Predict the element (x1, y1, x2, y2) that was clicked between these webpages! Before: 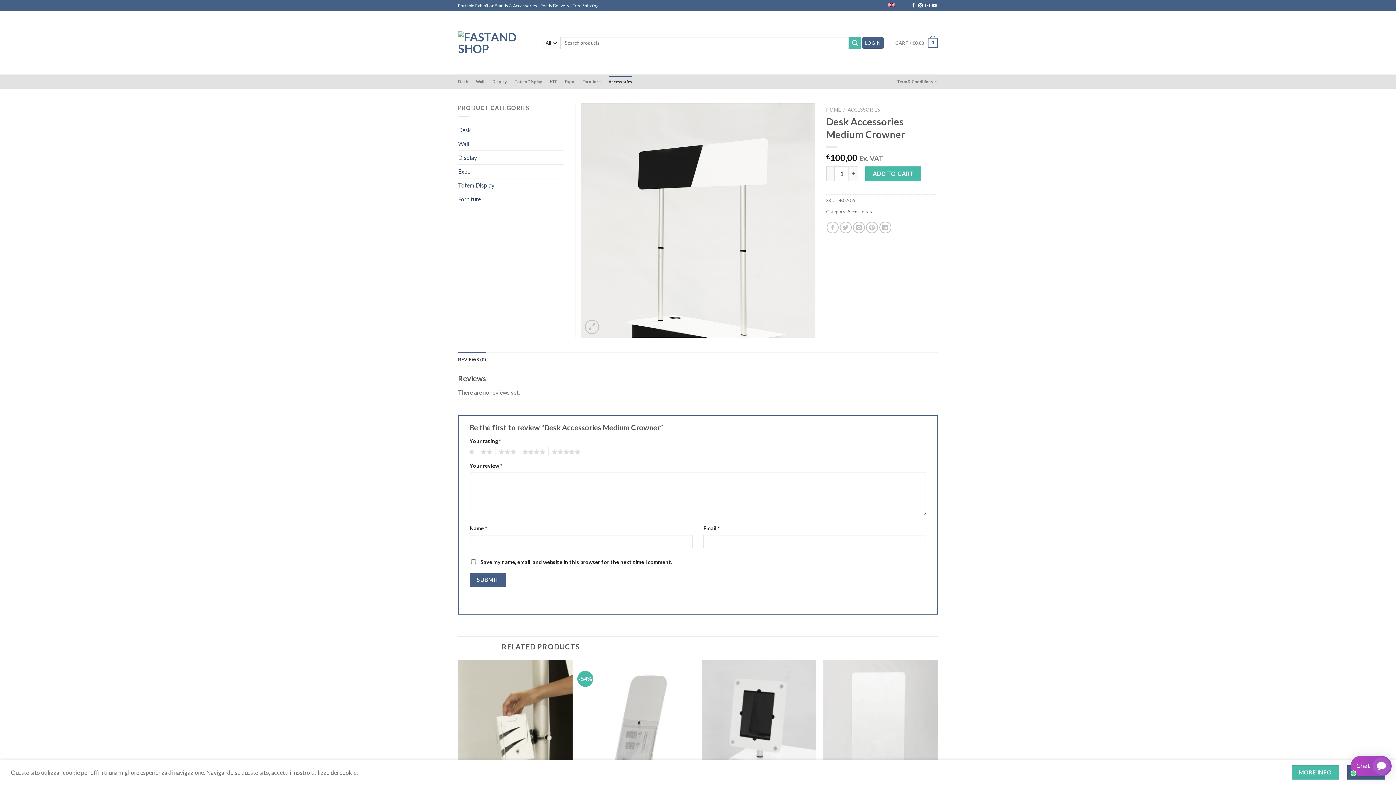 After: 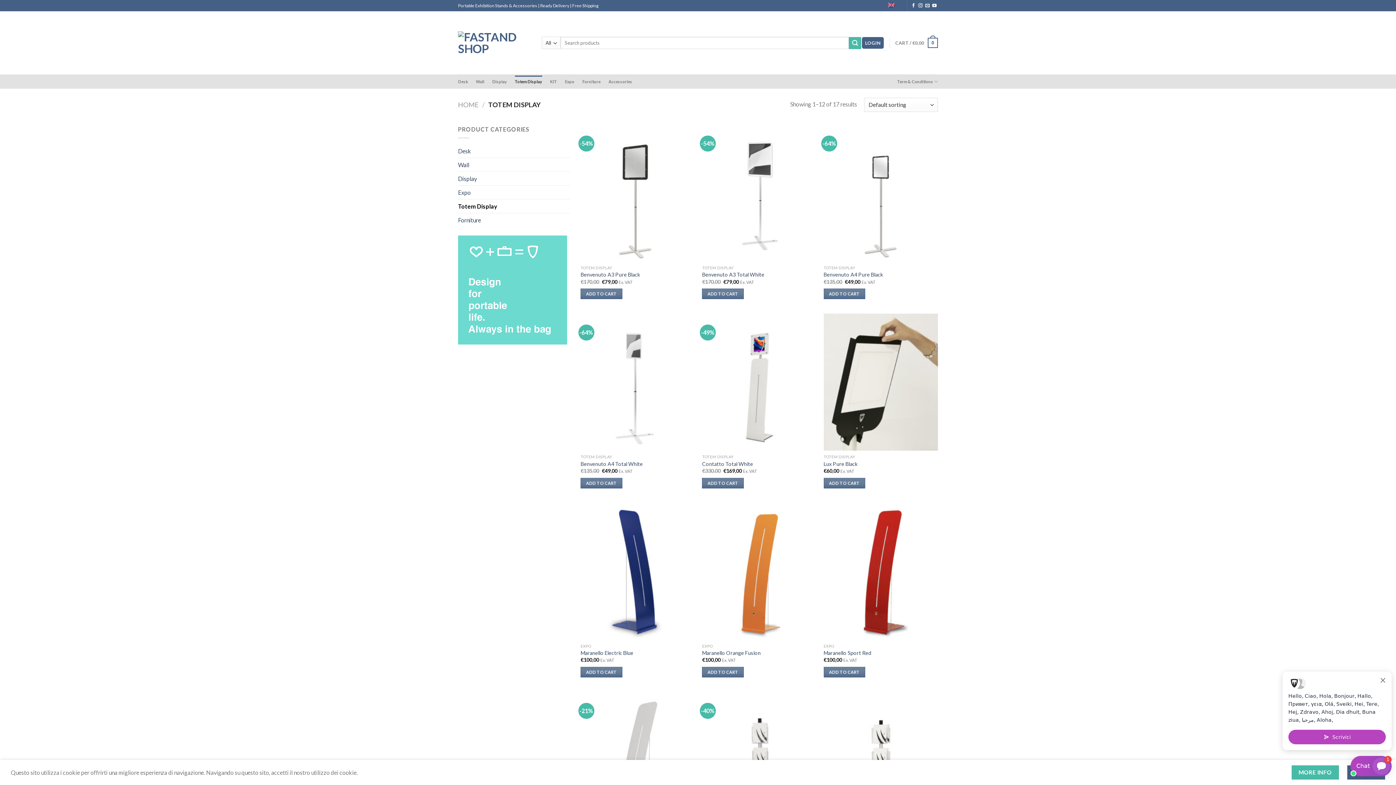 Action: label: Totem Display bbox: (514, 75, 542, 87)